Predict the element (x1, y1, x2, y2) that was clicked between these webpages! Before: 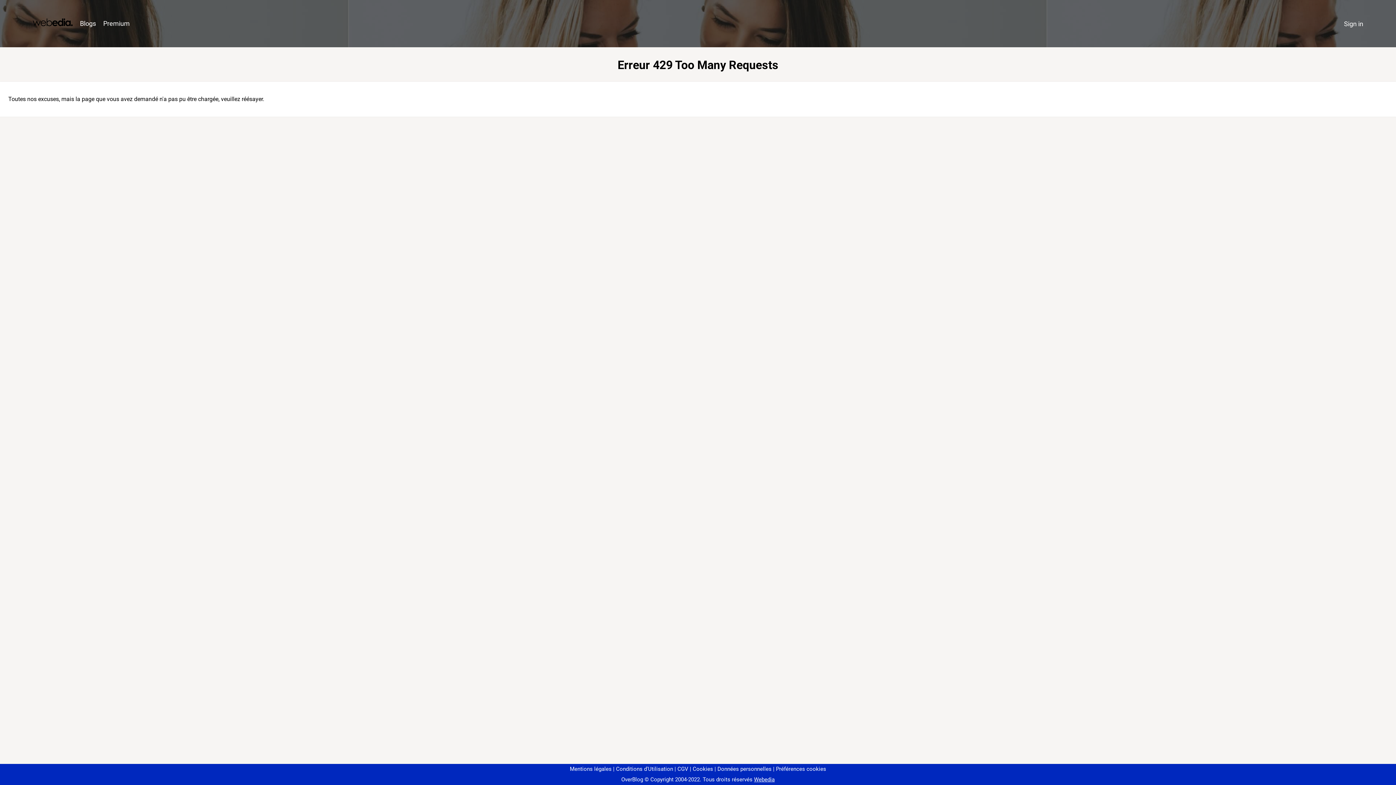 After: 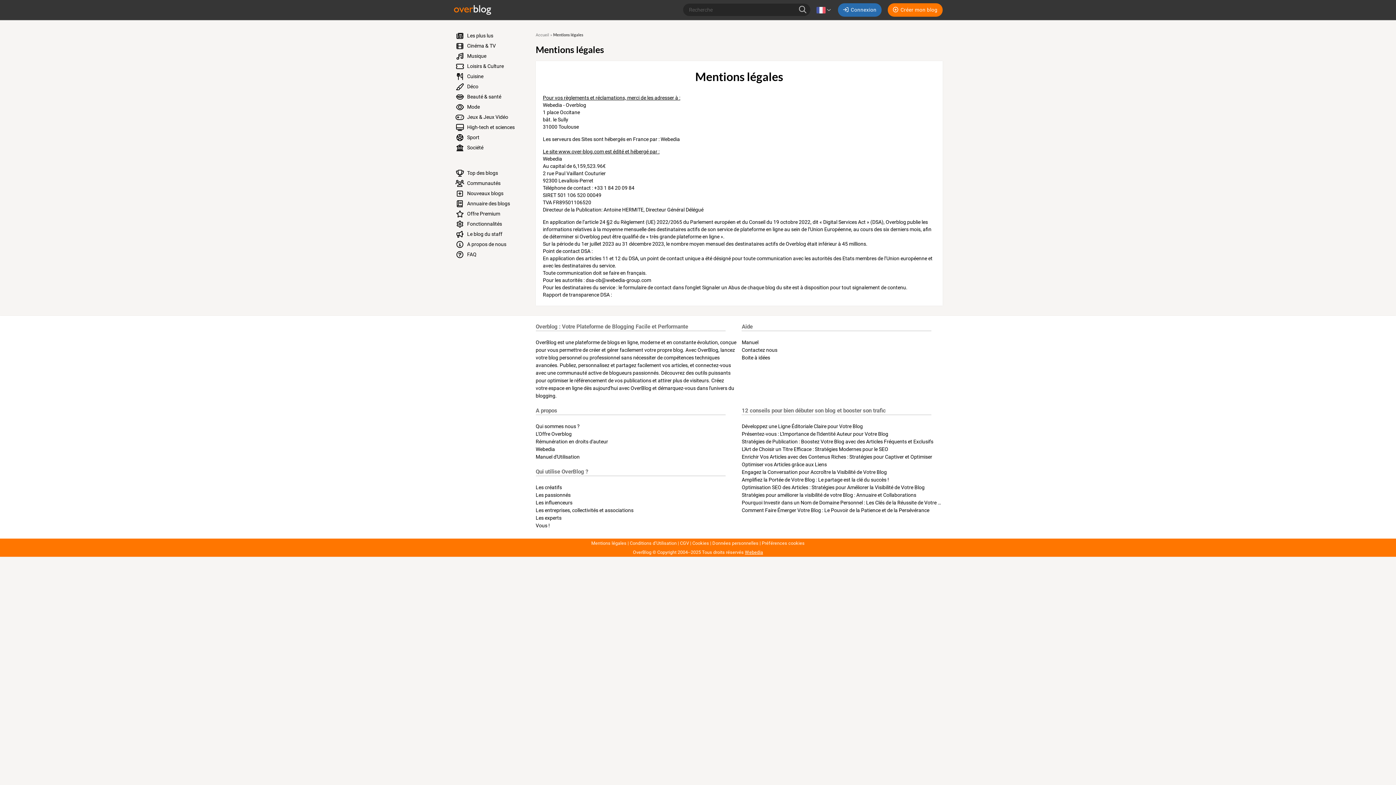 Action: label: Mentions légales bbox: (570, 766, 611, 772)